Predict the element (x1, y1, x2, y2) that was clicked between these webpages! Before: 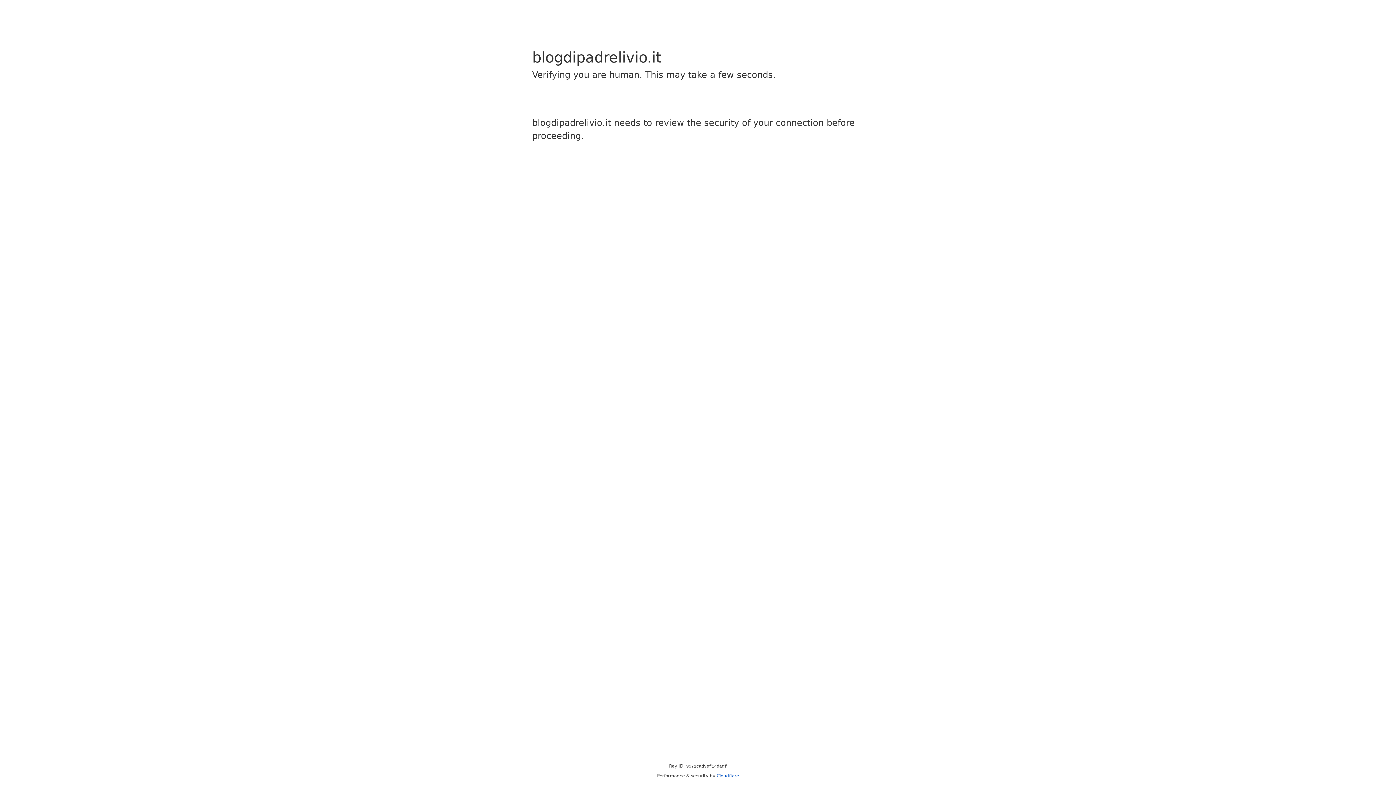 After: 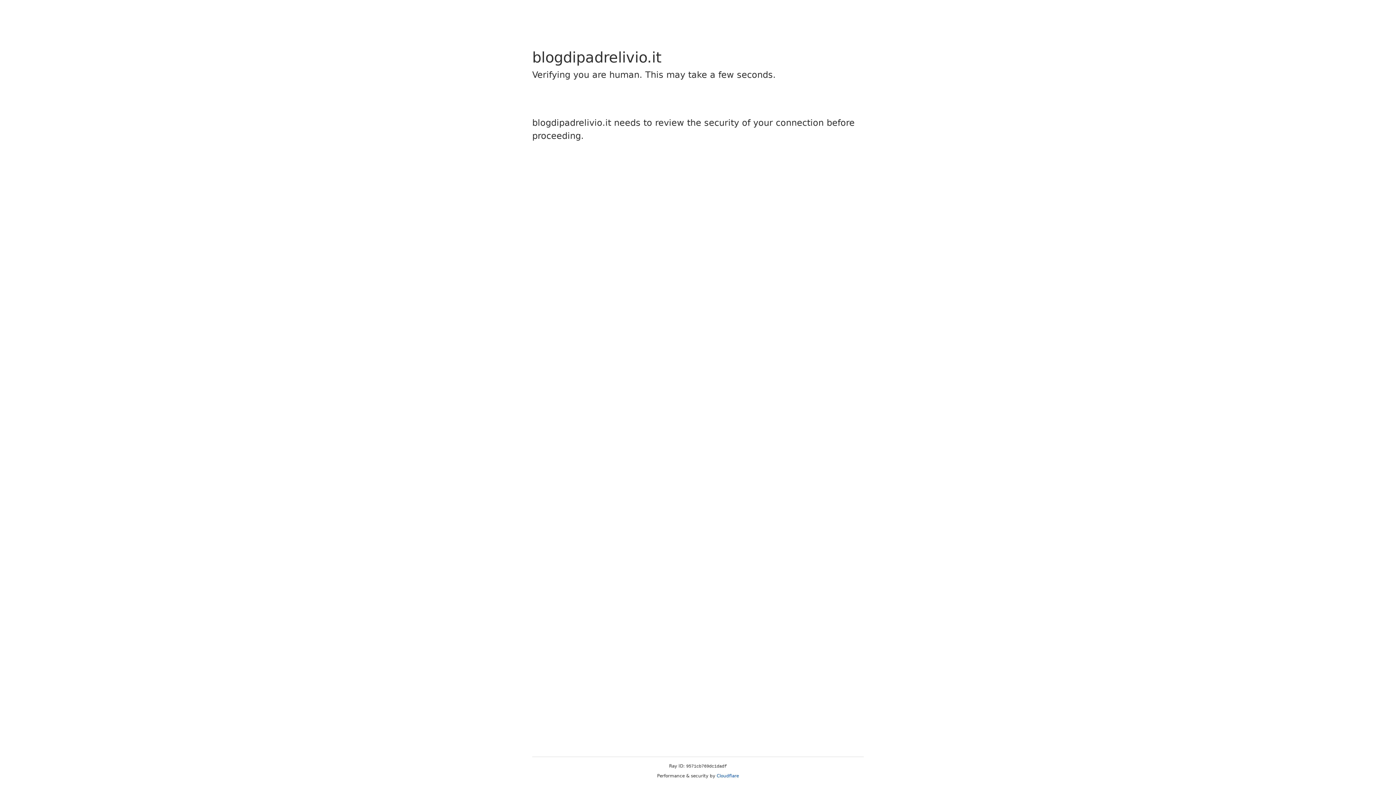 Action: bbox: (716, 773, 739, 778) label: Cloudflare